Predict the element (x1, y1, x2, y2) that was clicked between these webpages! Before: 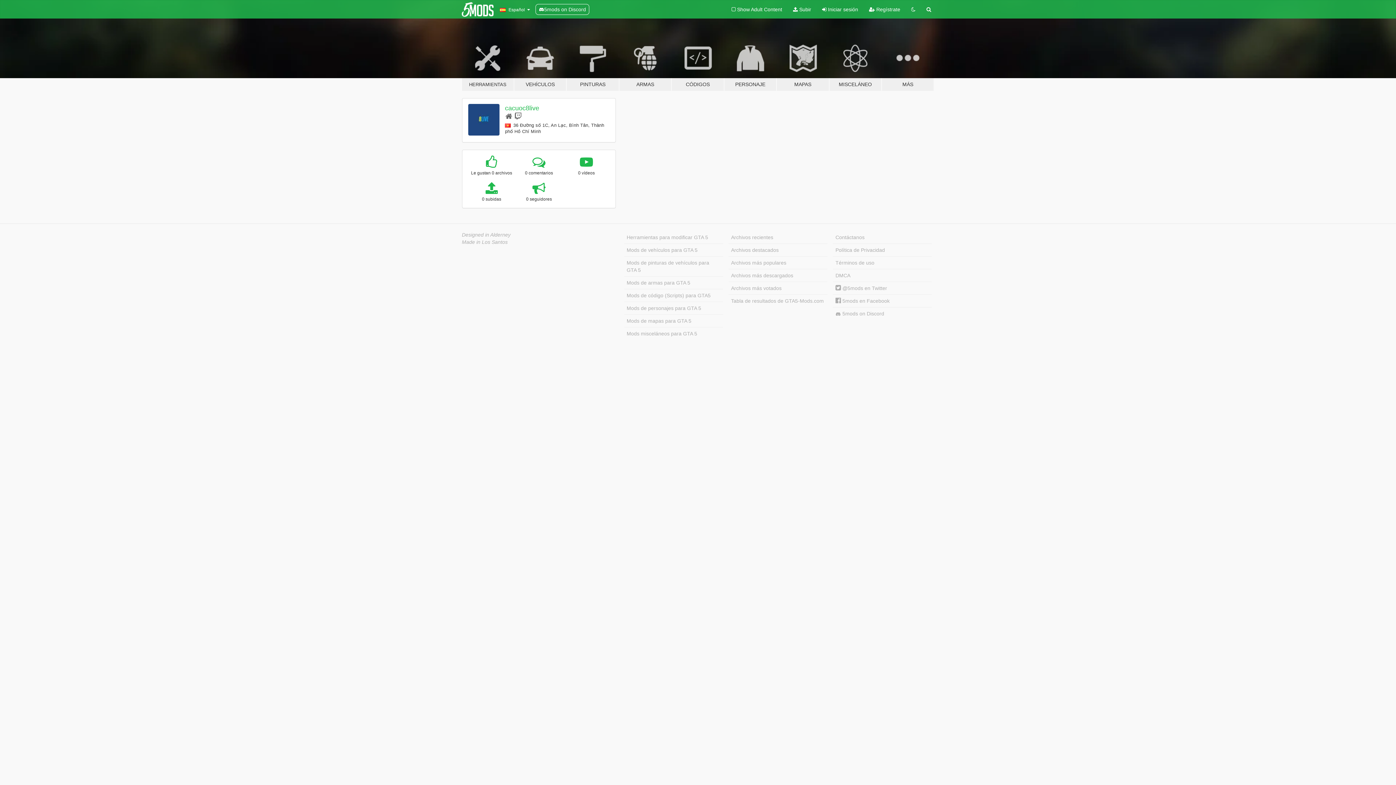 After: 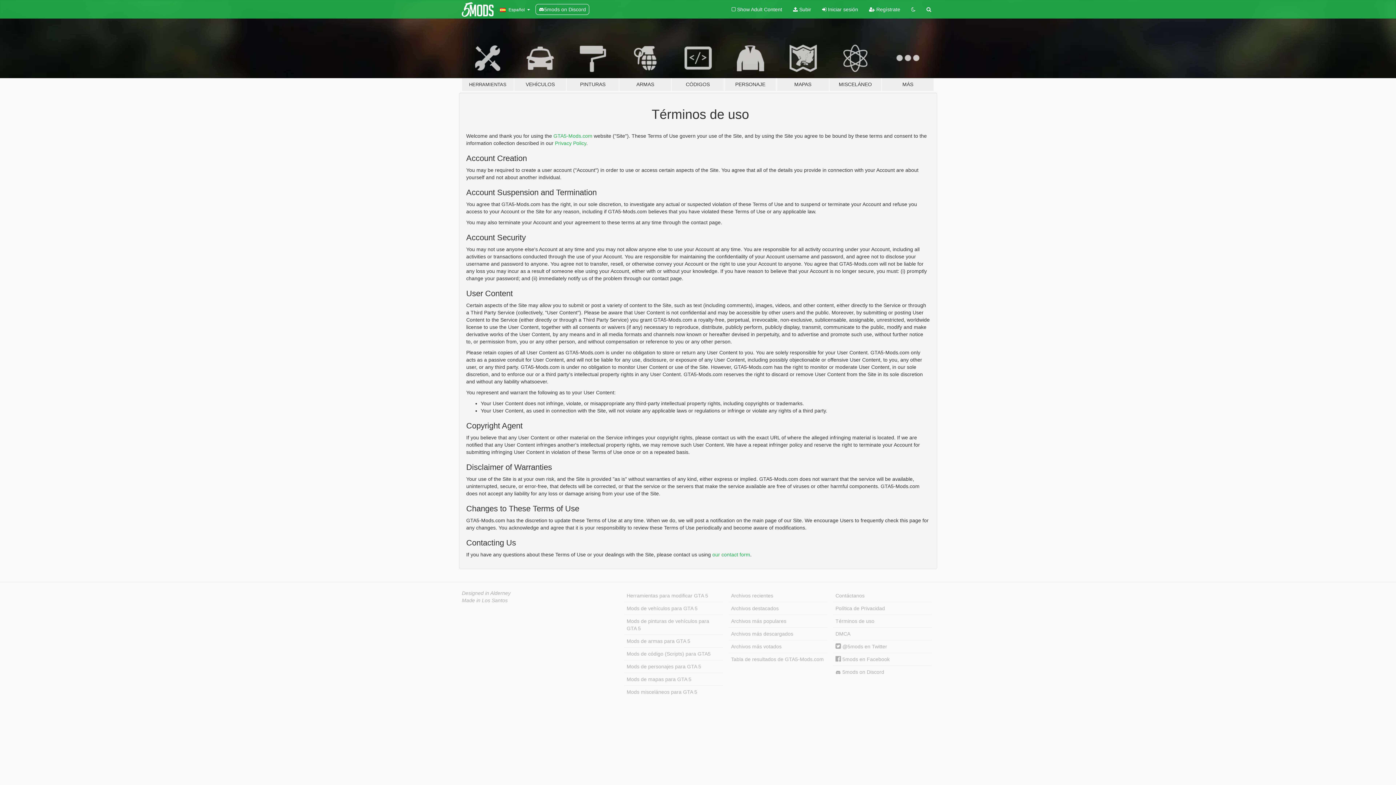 Action: bbox: (833, 256, 932, 269) label: Términos de uso